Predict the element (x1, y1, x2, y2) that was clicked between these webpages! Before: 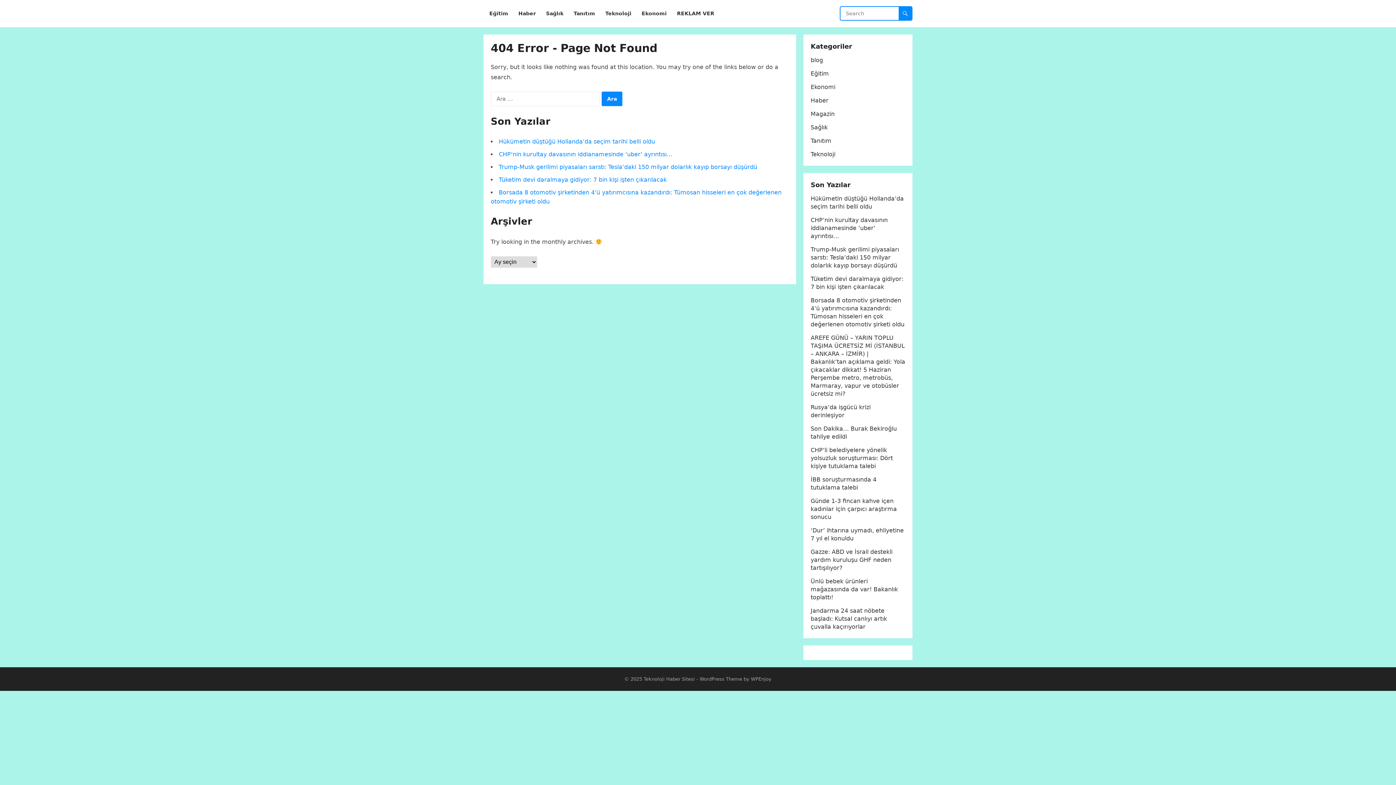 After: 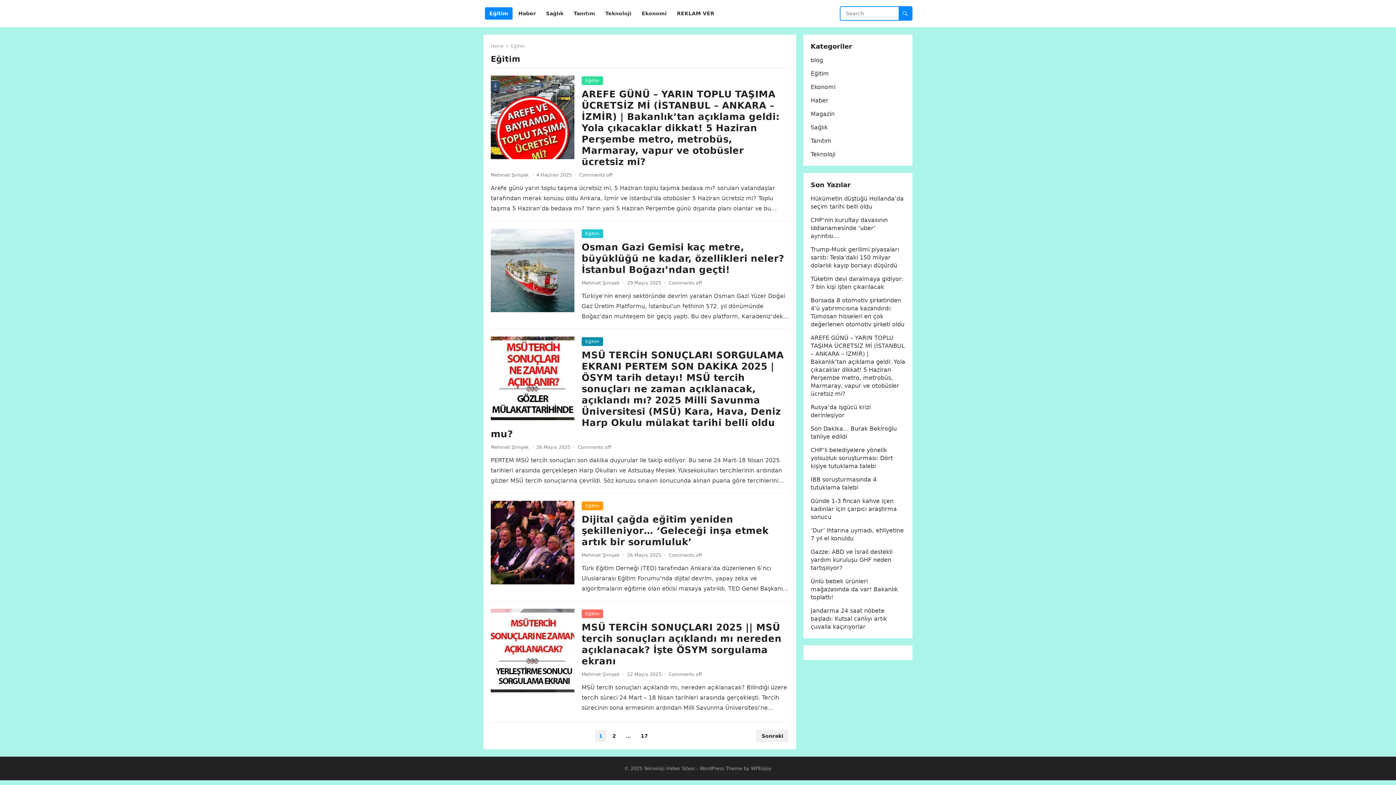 Action: bbox: (810, 70, 829, 77) label: Eğitim